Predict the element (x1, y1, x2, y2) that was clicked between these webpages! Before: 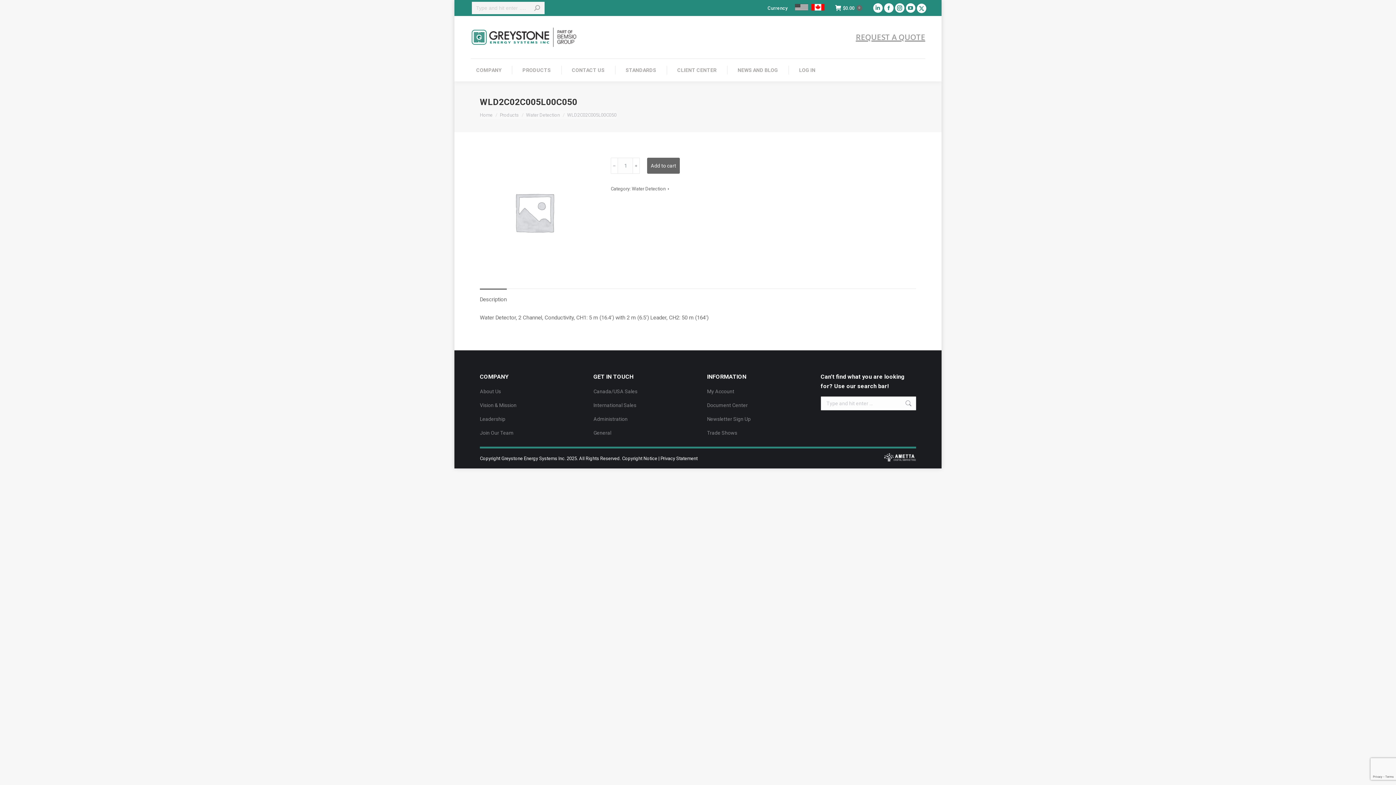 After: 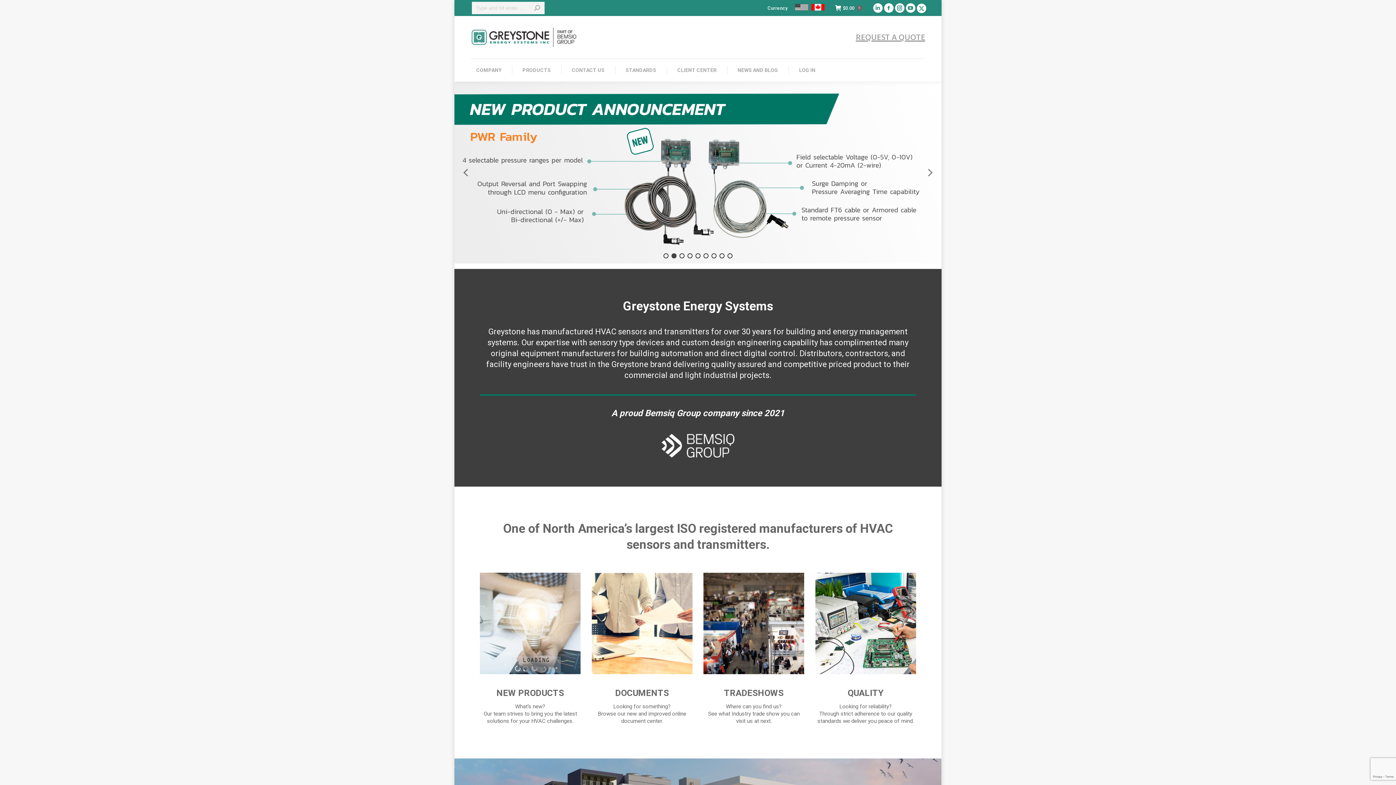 Action: bbox: (470, 24, 577, 50)